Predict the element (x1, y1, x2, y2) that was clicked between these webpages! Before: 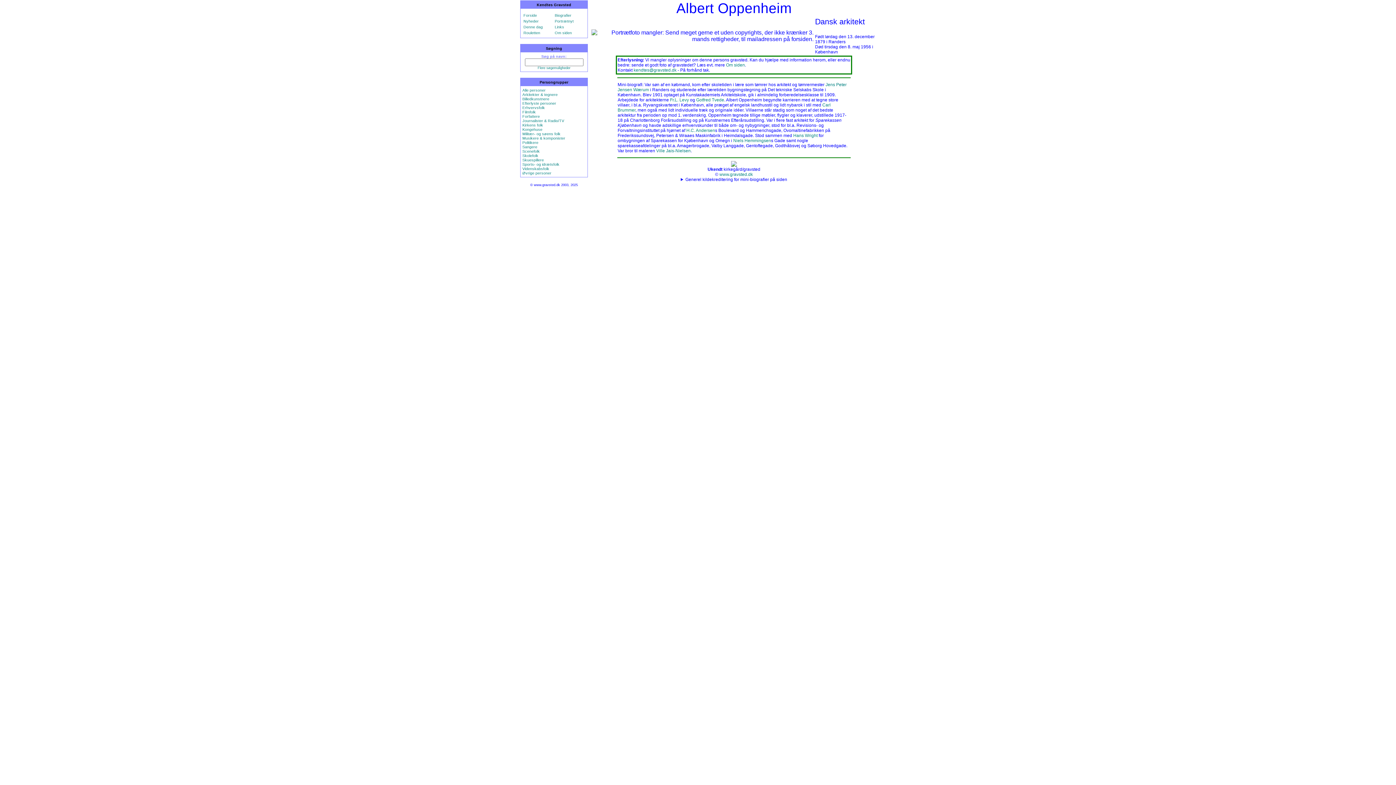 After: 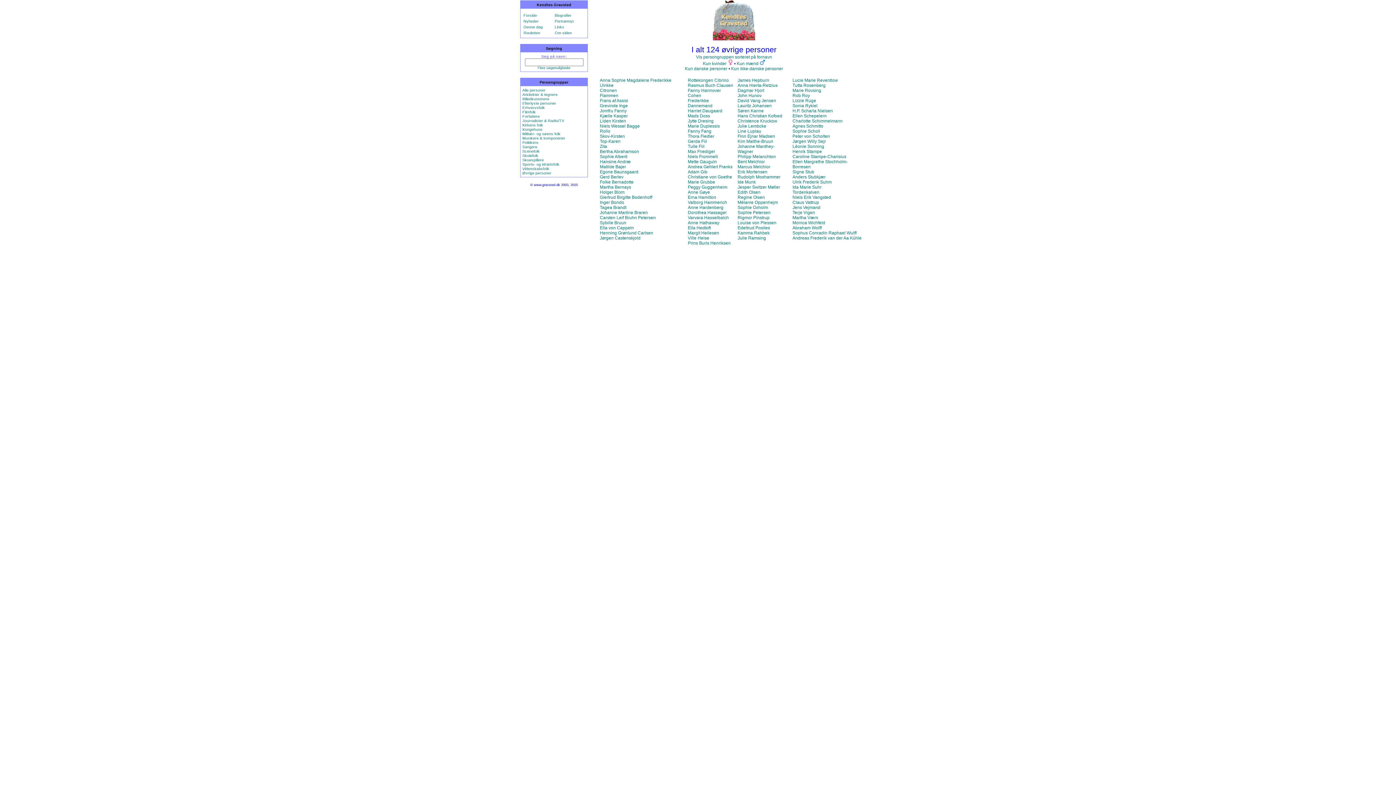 Action: bbox: (522, 170, 551, 175) label: Øvrige personer